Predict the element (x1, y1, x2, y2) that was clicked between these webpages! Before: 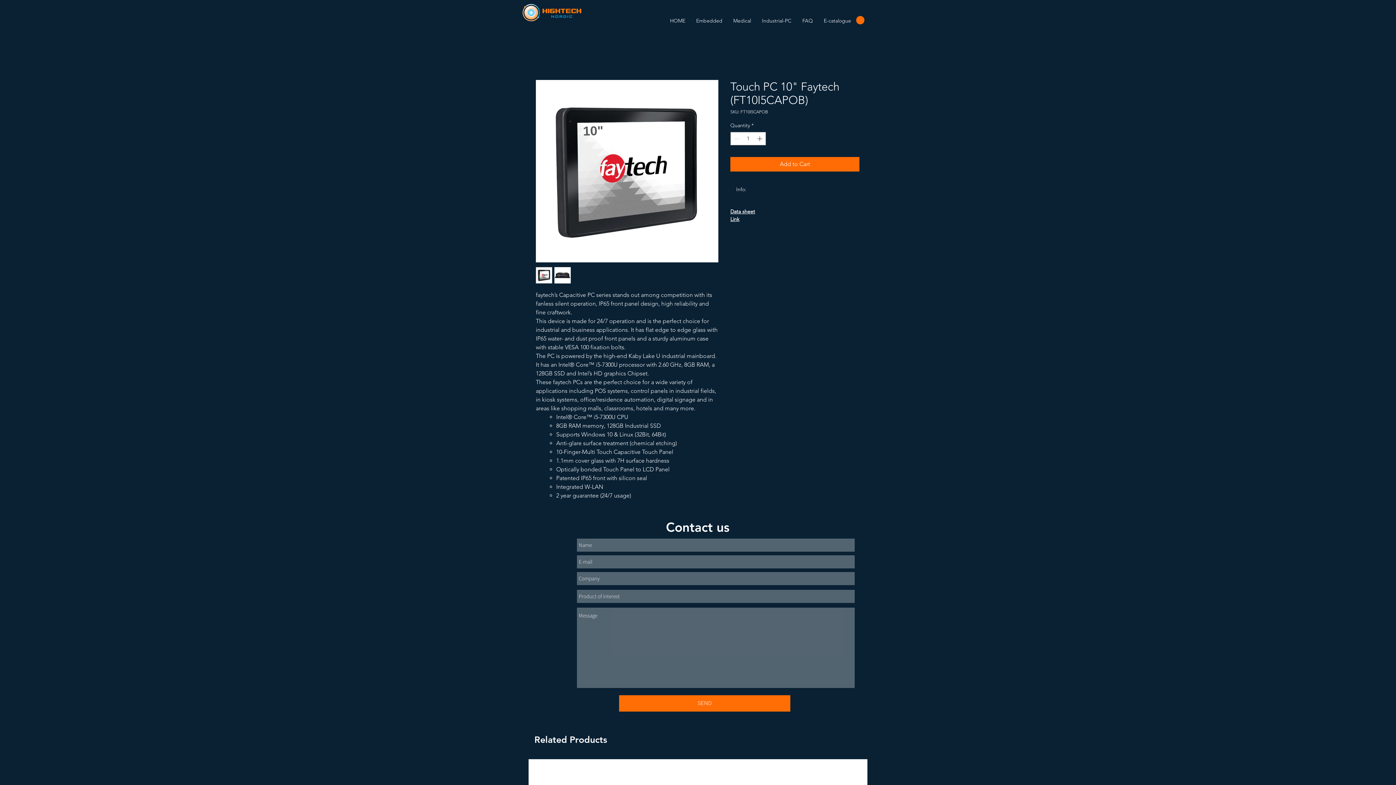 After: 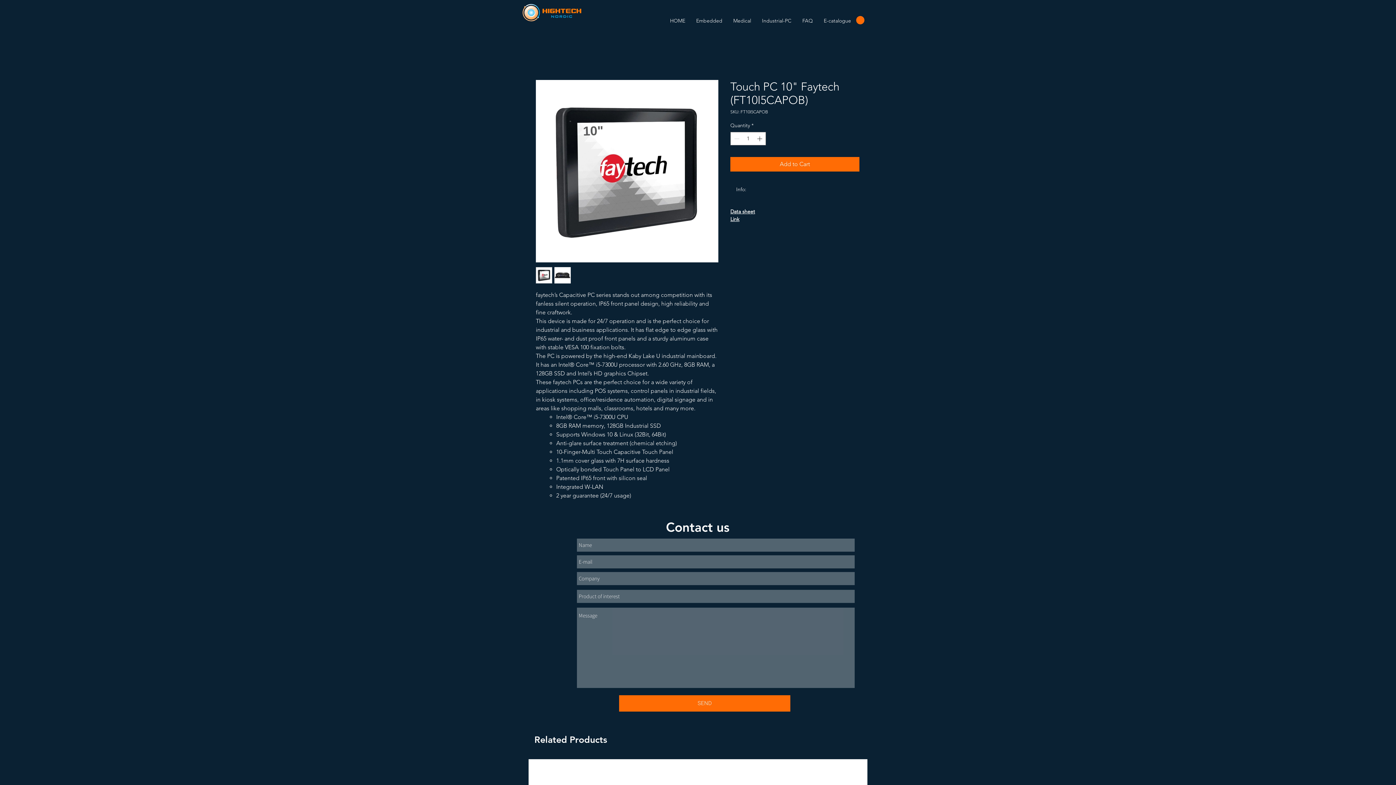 Action: label: SEND bbox: (619, 695, 790, 711)